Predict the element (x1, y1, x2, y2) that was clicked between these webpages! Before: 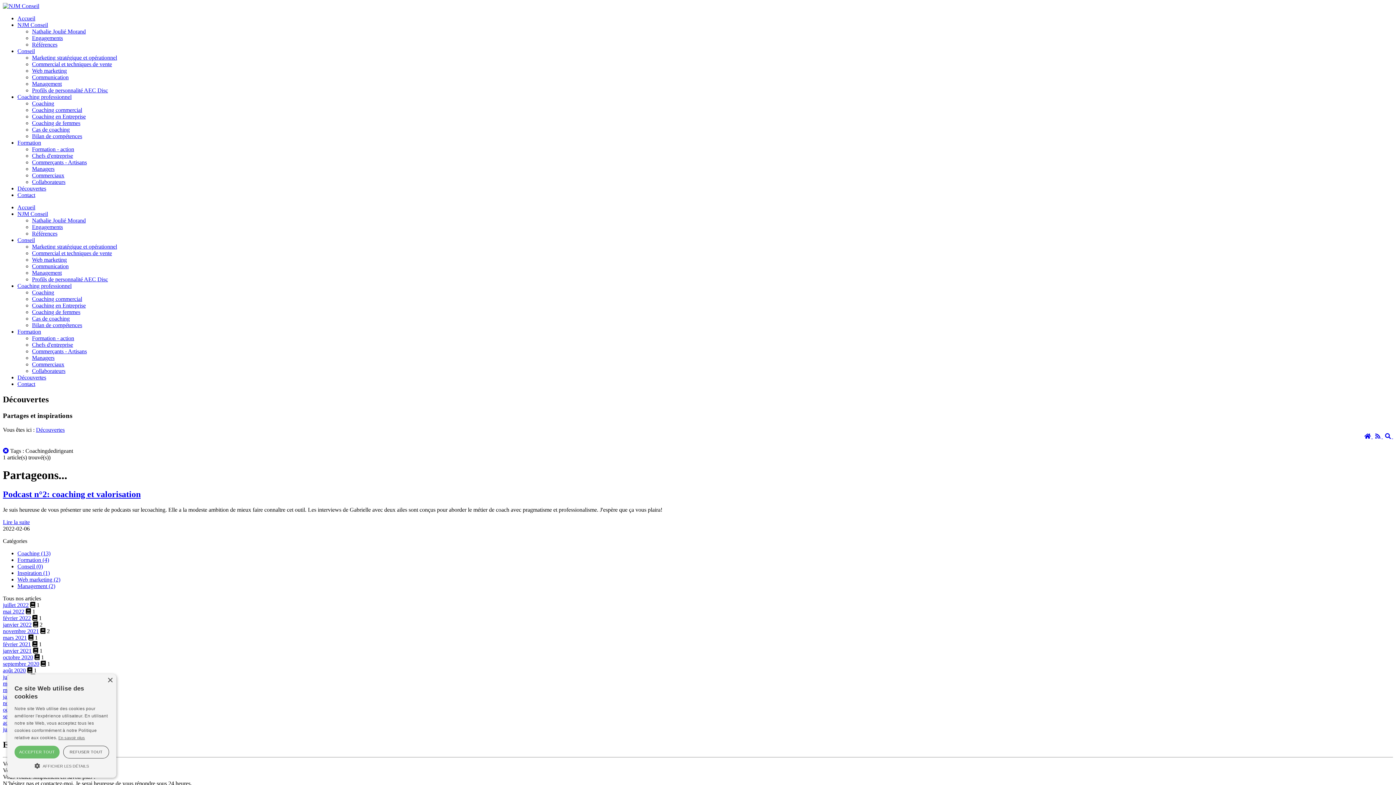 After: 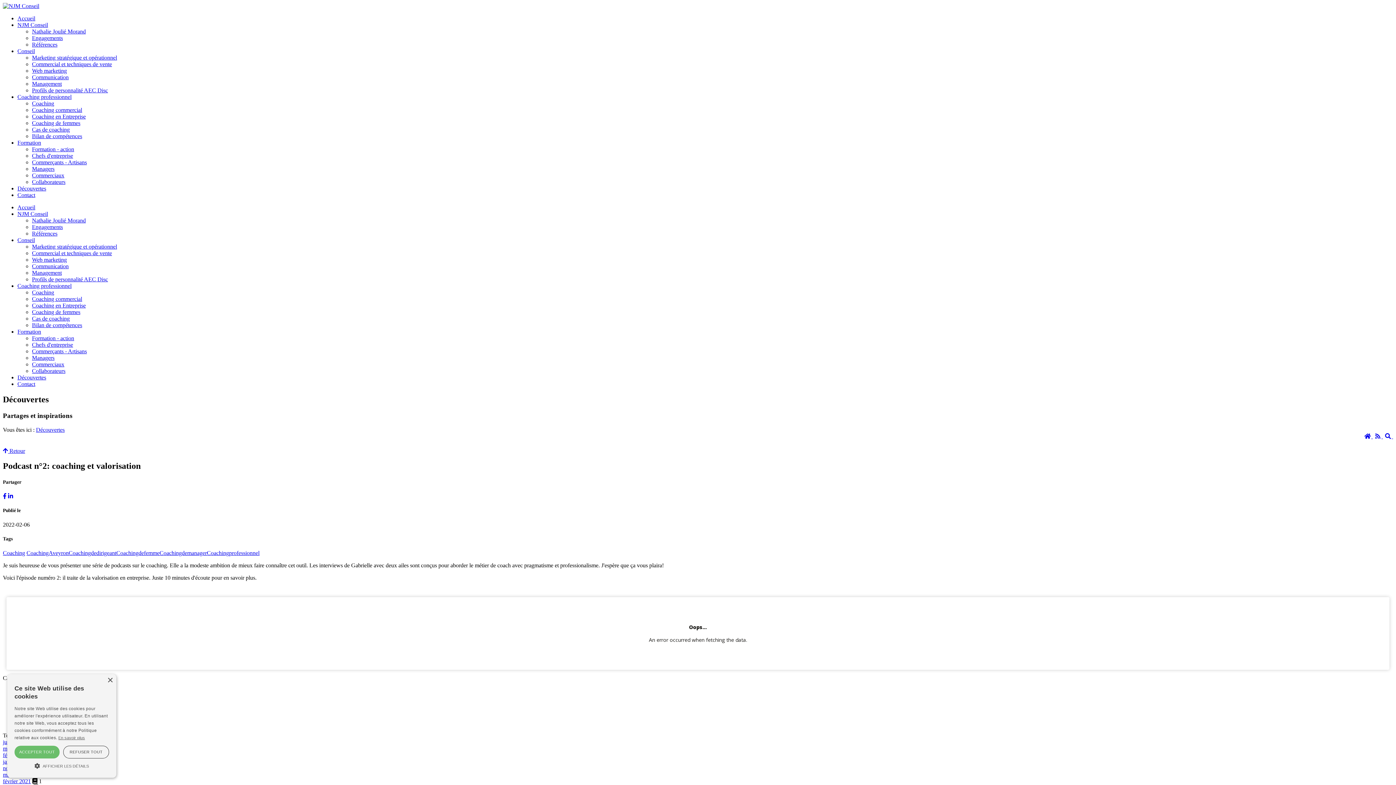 Action: bbox: (2, 519, 29, 525) label: Lire la suite